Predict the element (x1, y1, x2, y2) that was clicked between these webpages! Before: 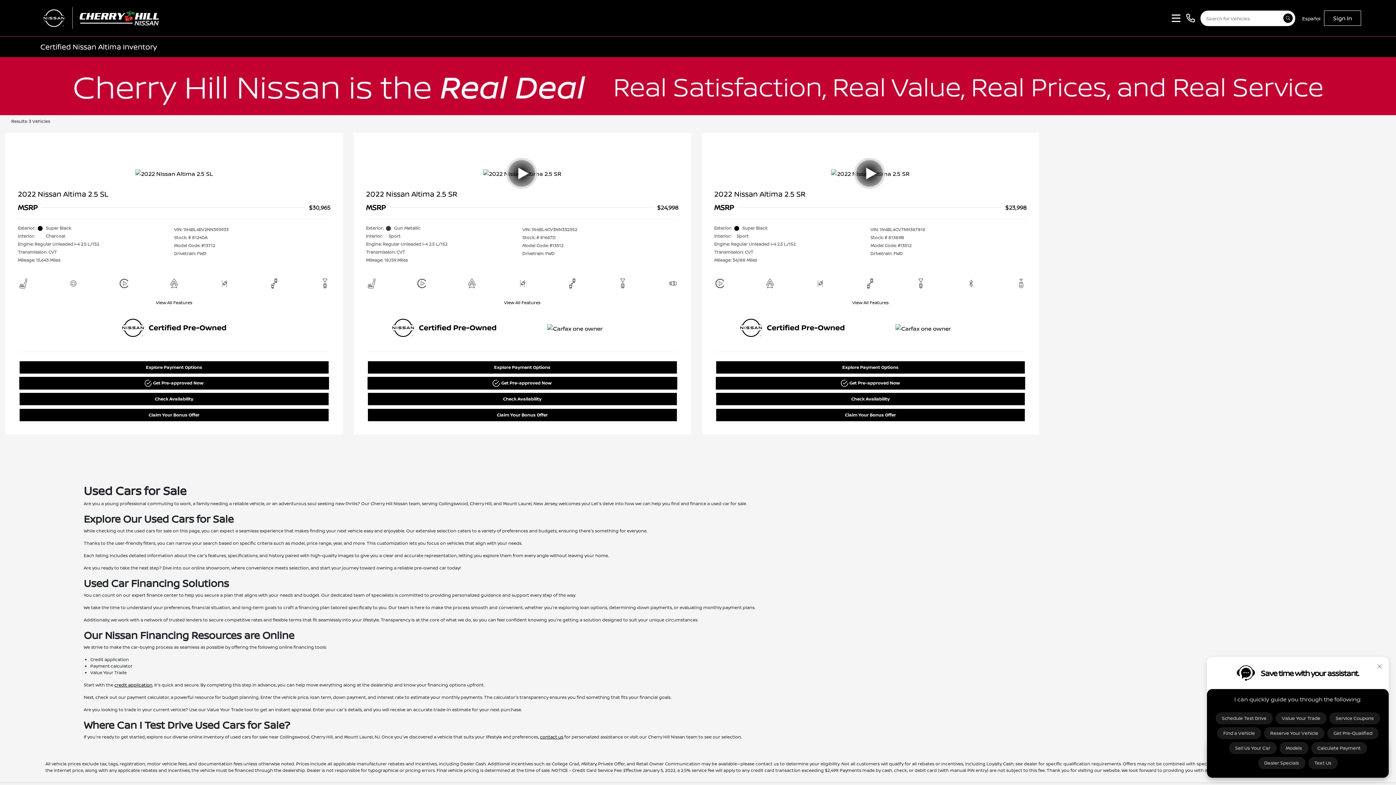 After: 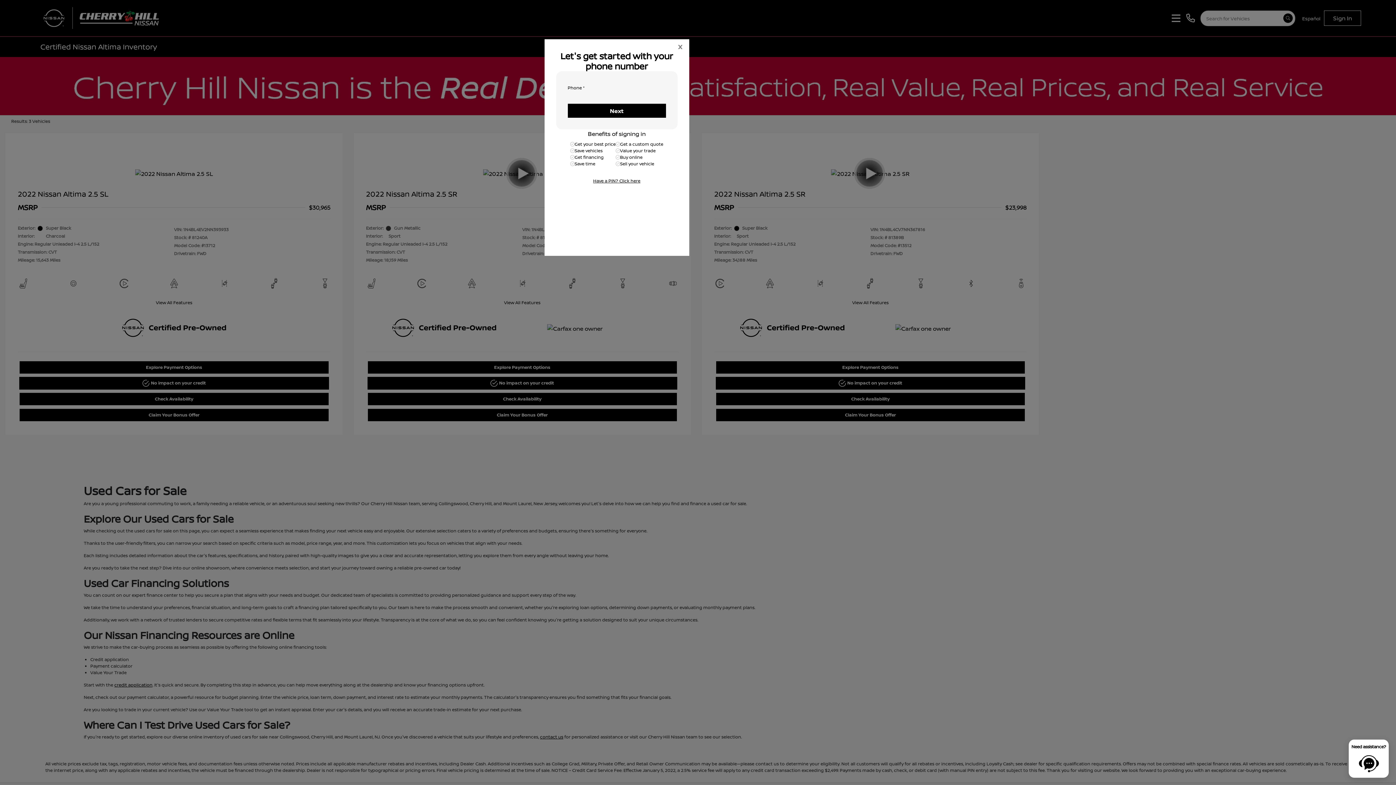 Action: label: Sign In bbox: (1324, 10, 1361, 25)